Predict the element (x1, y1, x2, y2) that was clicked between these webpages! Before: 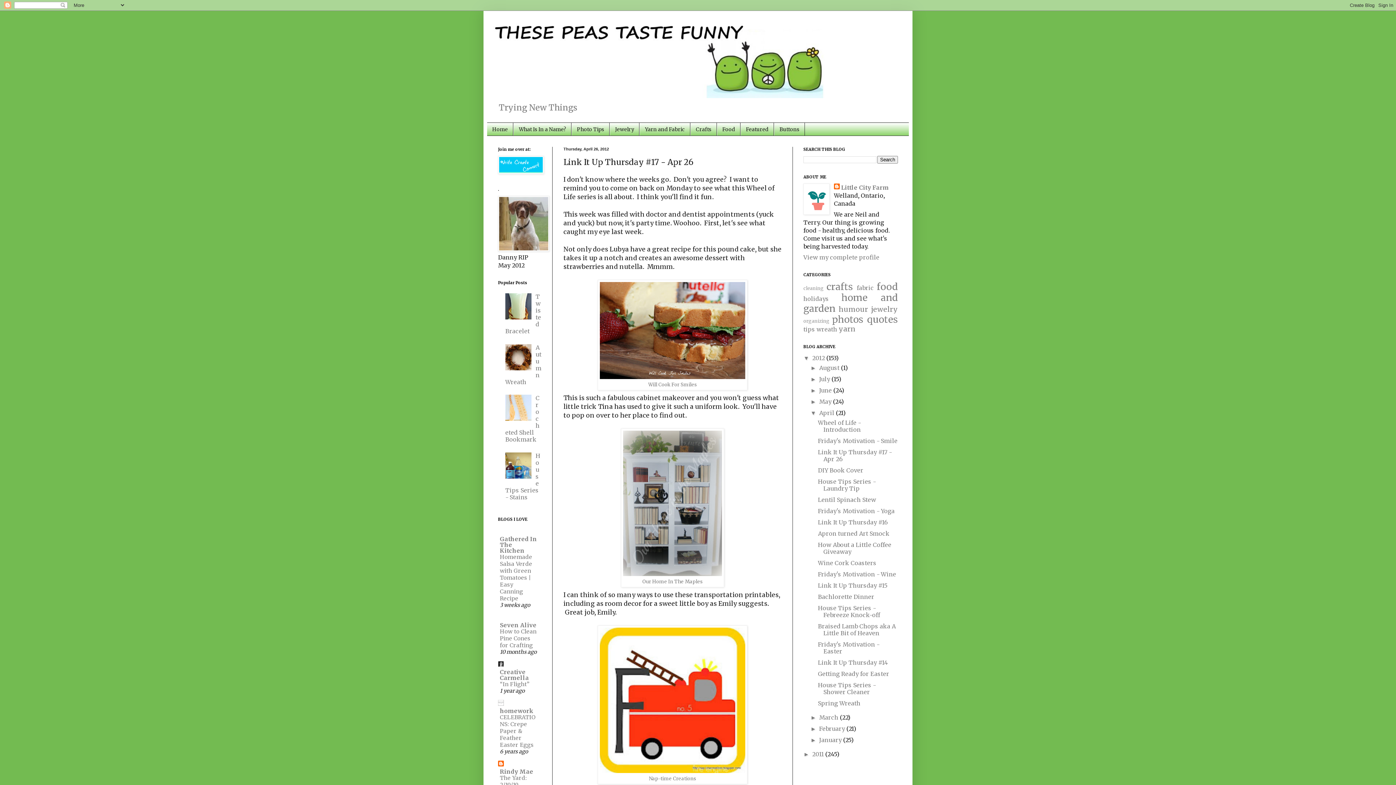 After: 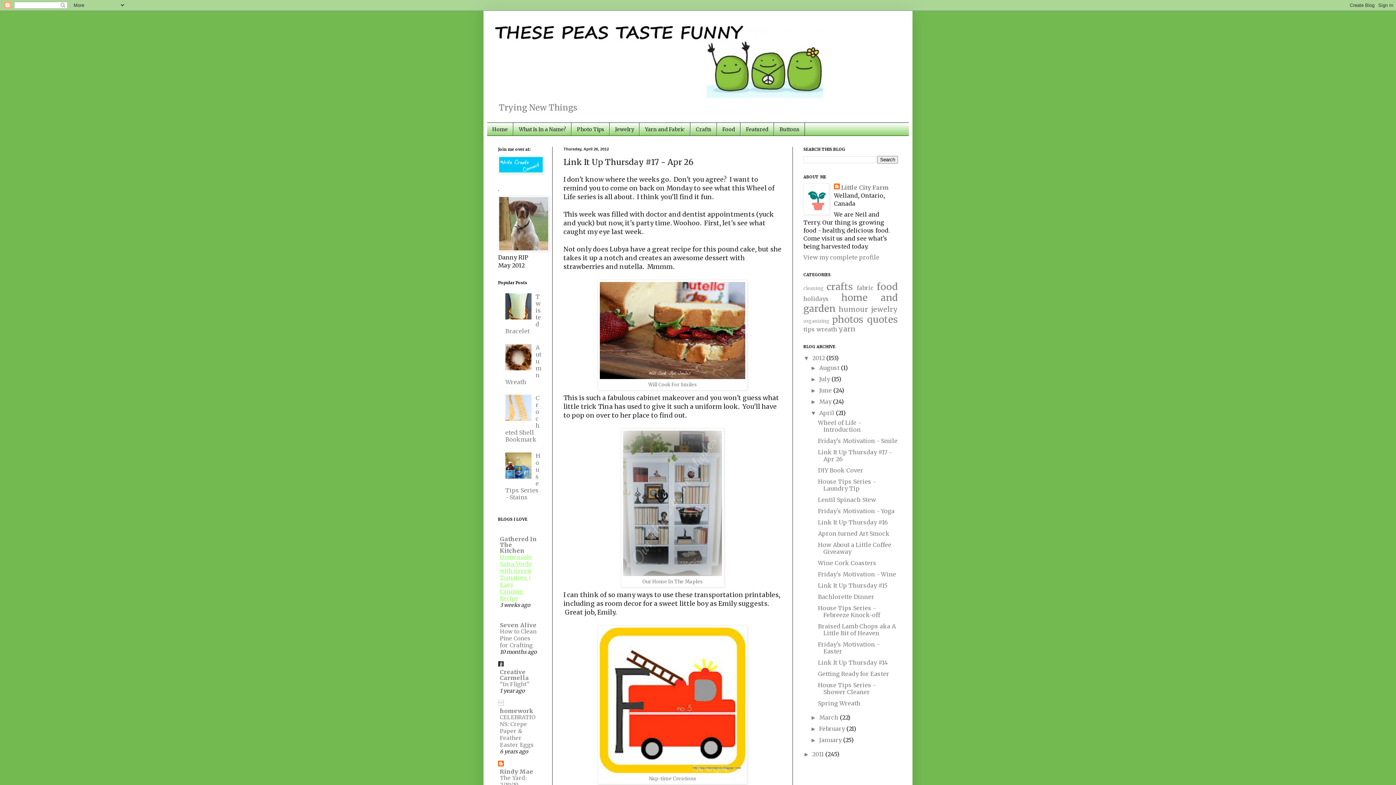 Action: bbox: (500, 553, 532, 602) label: Homemade Salsa Verde with Green Tomatoes | Easy Canning Recipe